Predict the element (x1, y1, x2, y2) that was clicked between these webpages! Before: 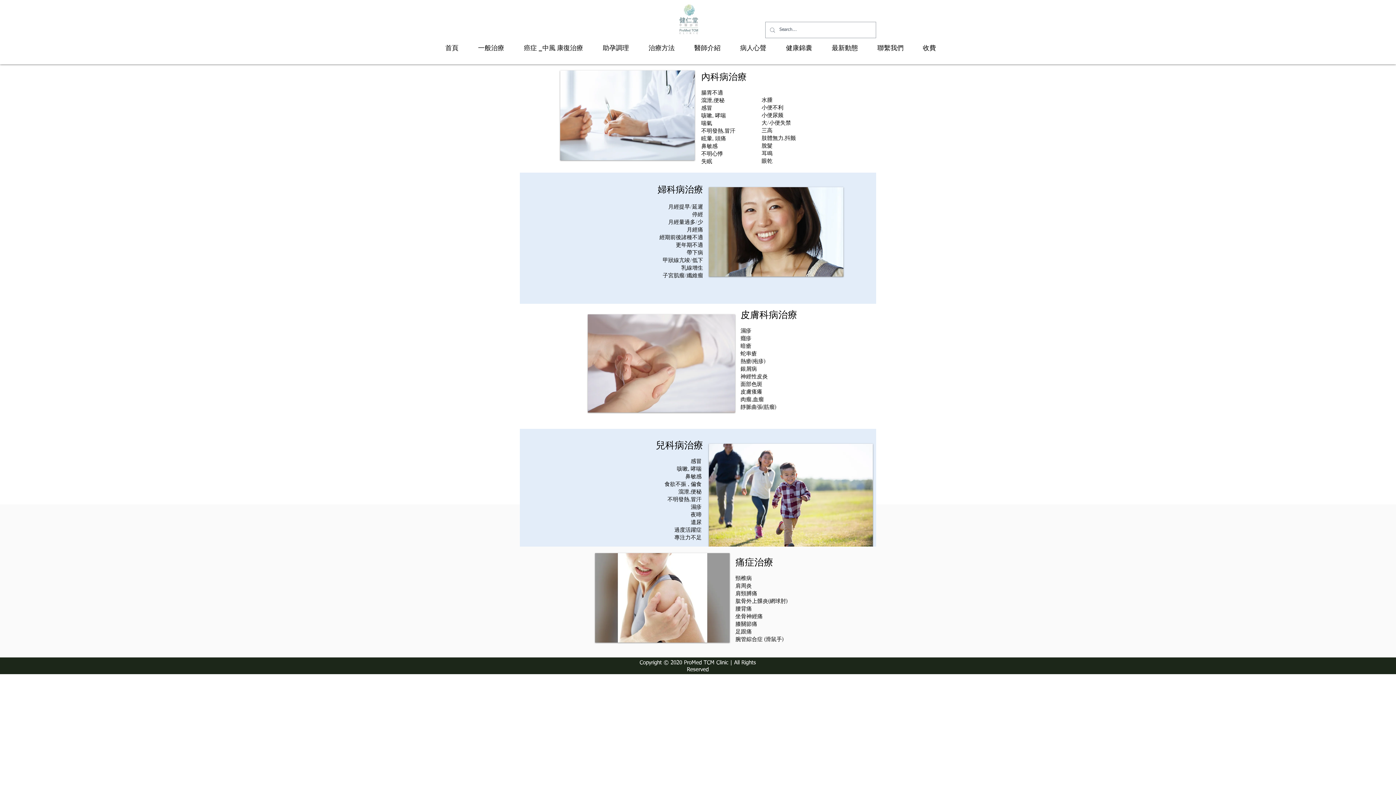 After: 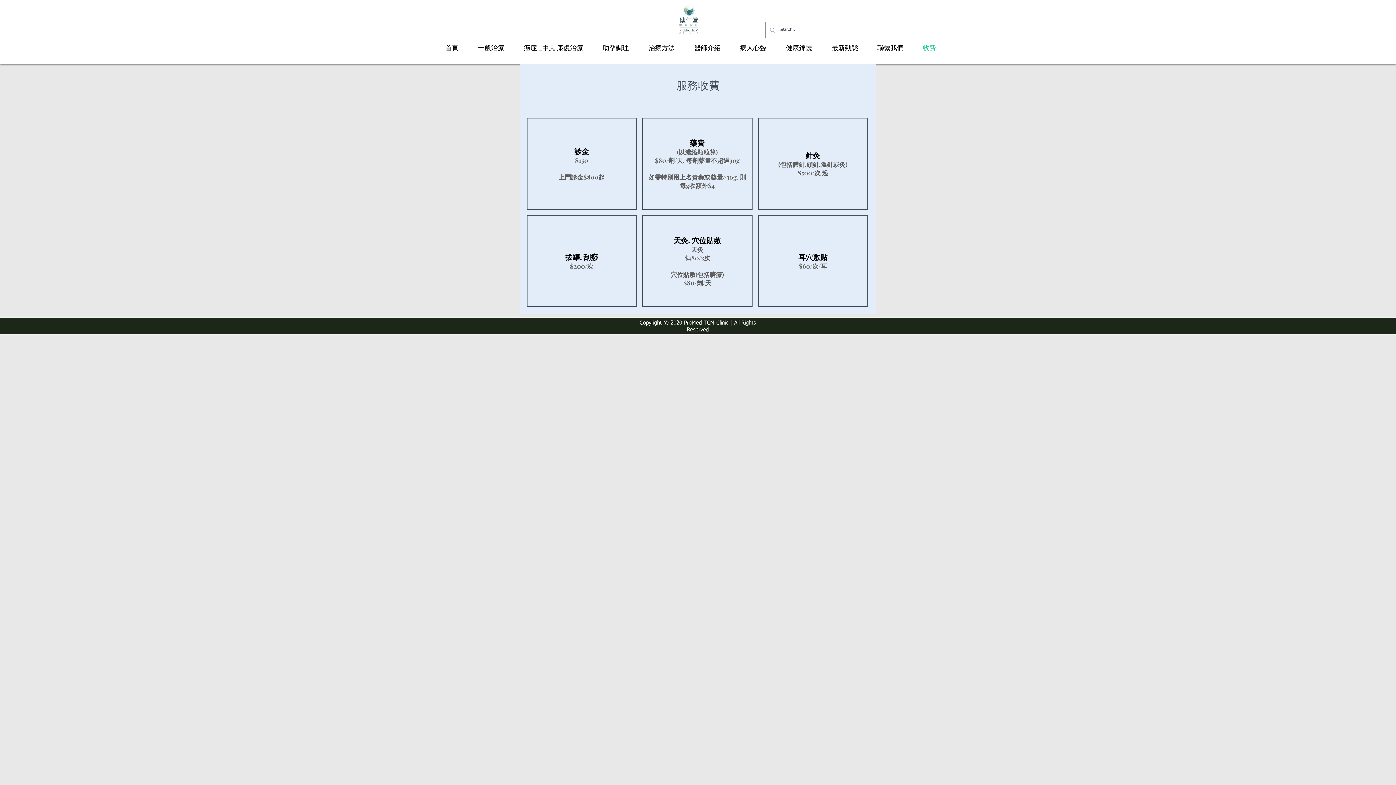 Action: label: 收費 bbox: (913, 38, 945, 57)